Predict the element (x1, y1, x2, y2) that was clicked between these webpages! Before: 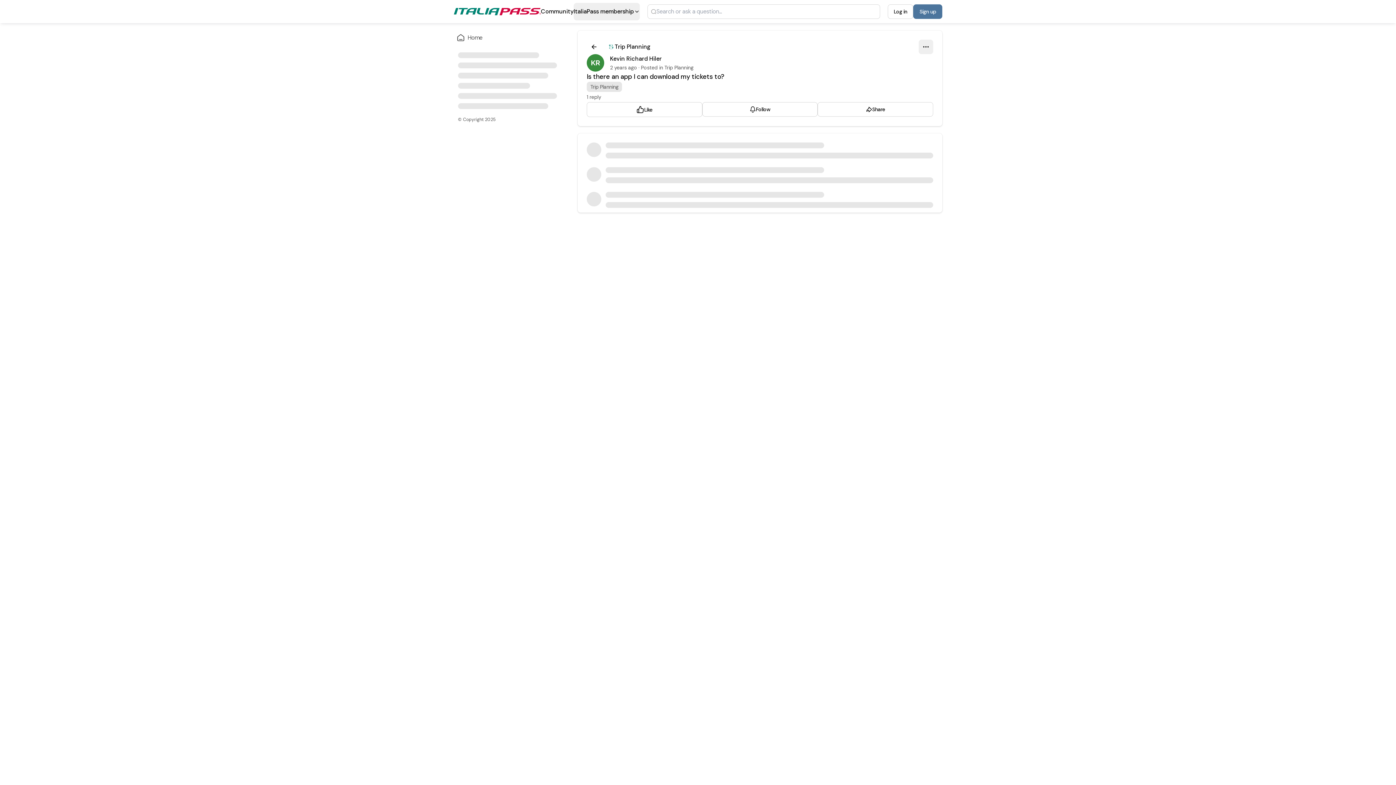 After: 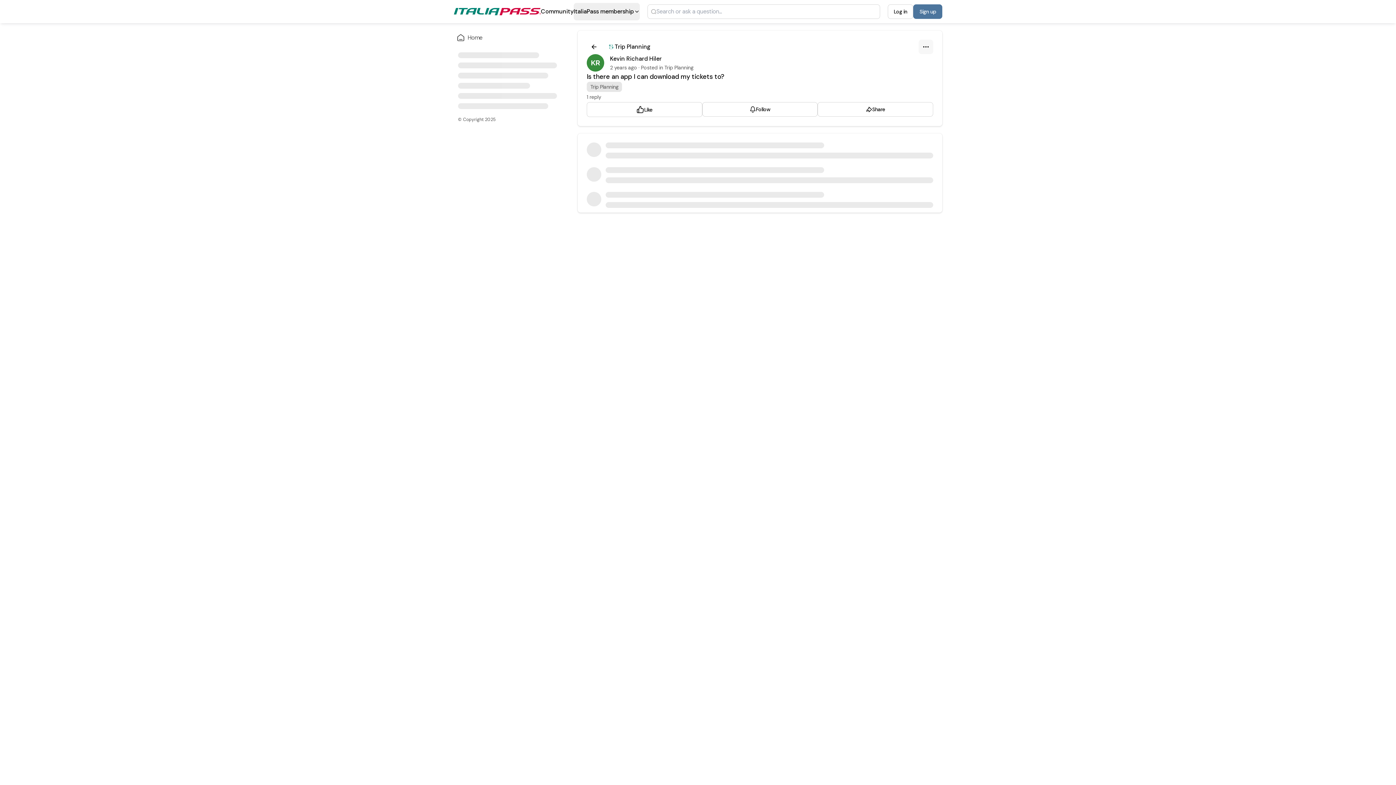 Action: label: Options bbox: (918, 39, 933, 54)